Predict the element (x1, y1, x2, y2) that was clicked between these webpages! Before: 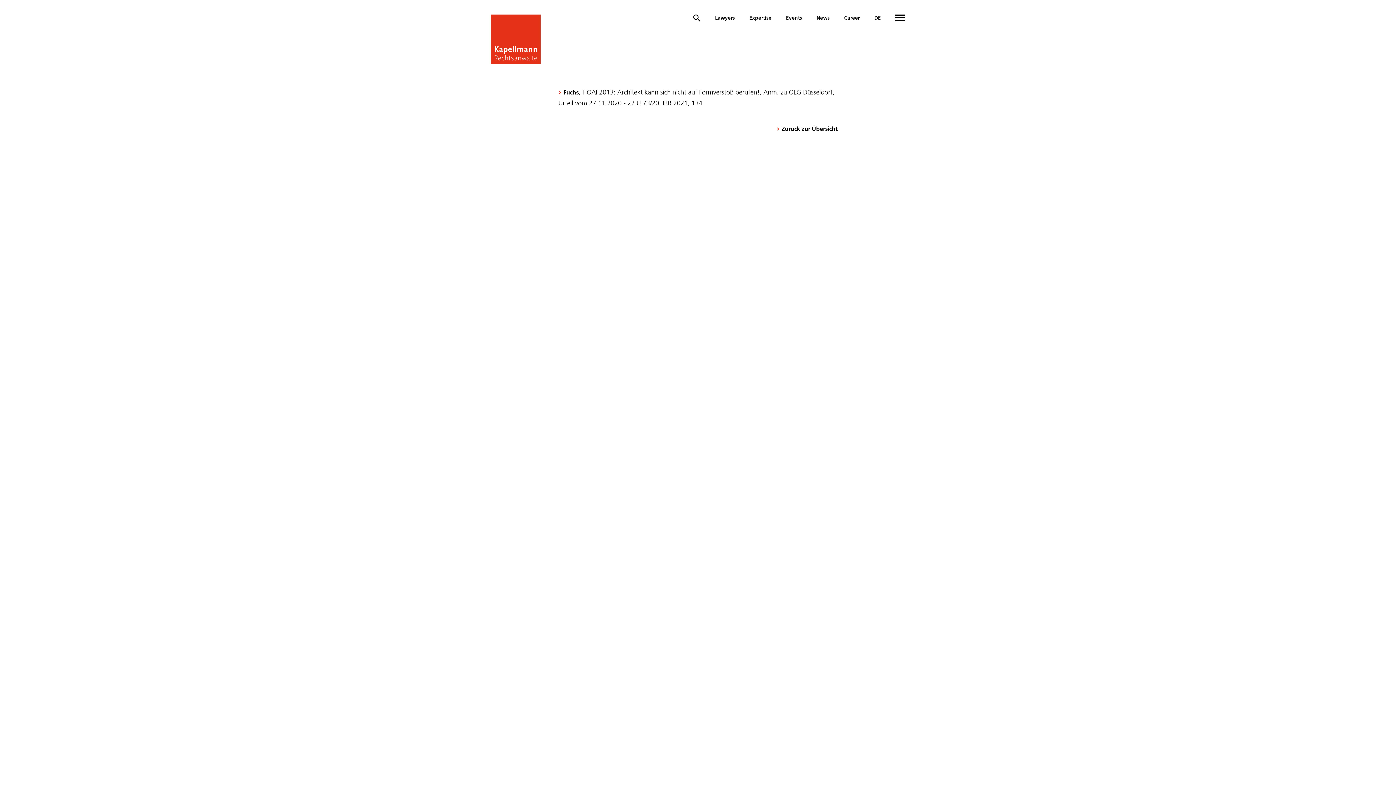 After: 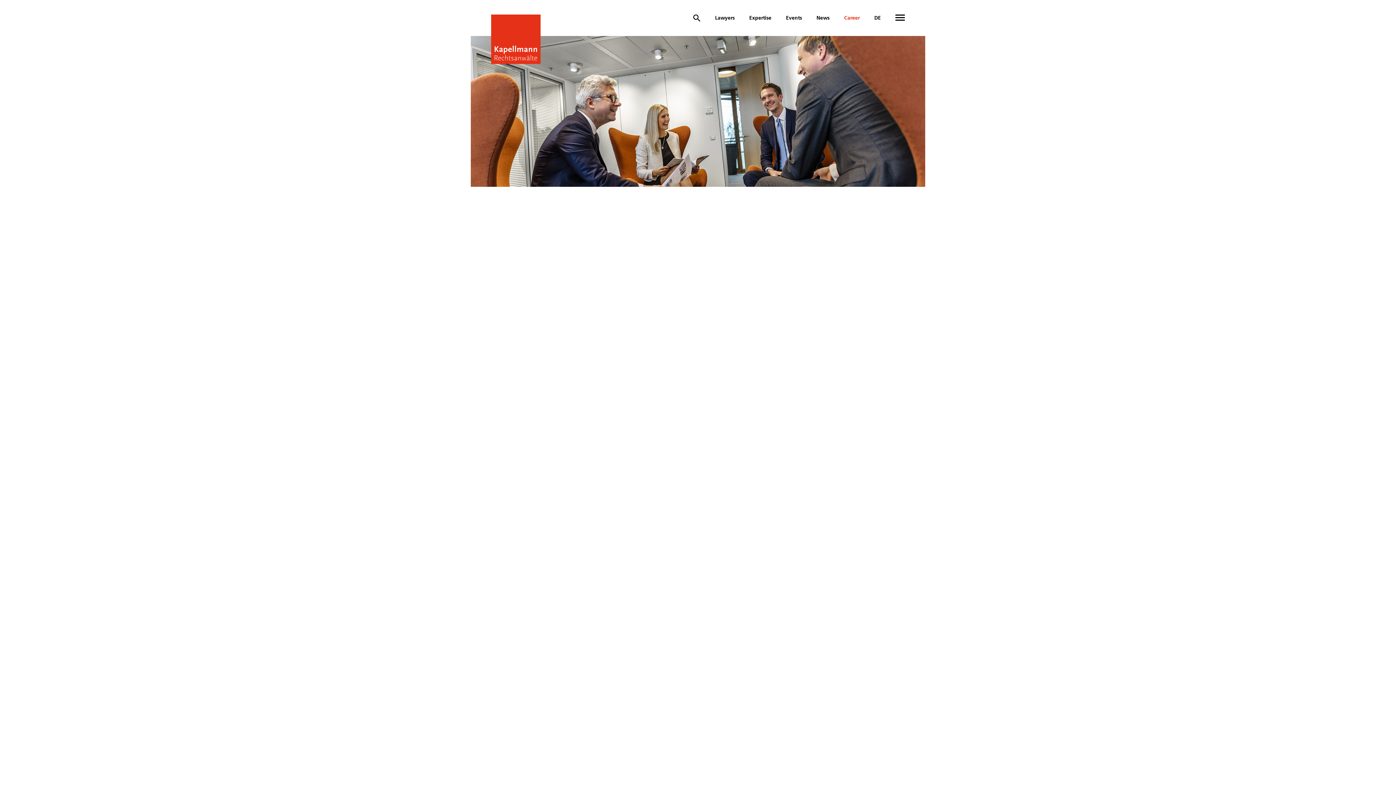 Action: label: Career bbox: (844, 14, 860, 21)